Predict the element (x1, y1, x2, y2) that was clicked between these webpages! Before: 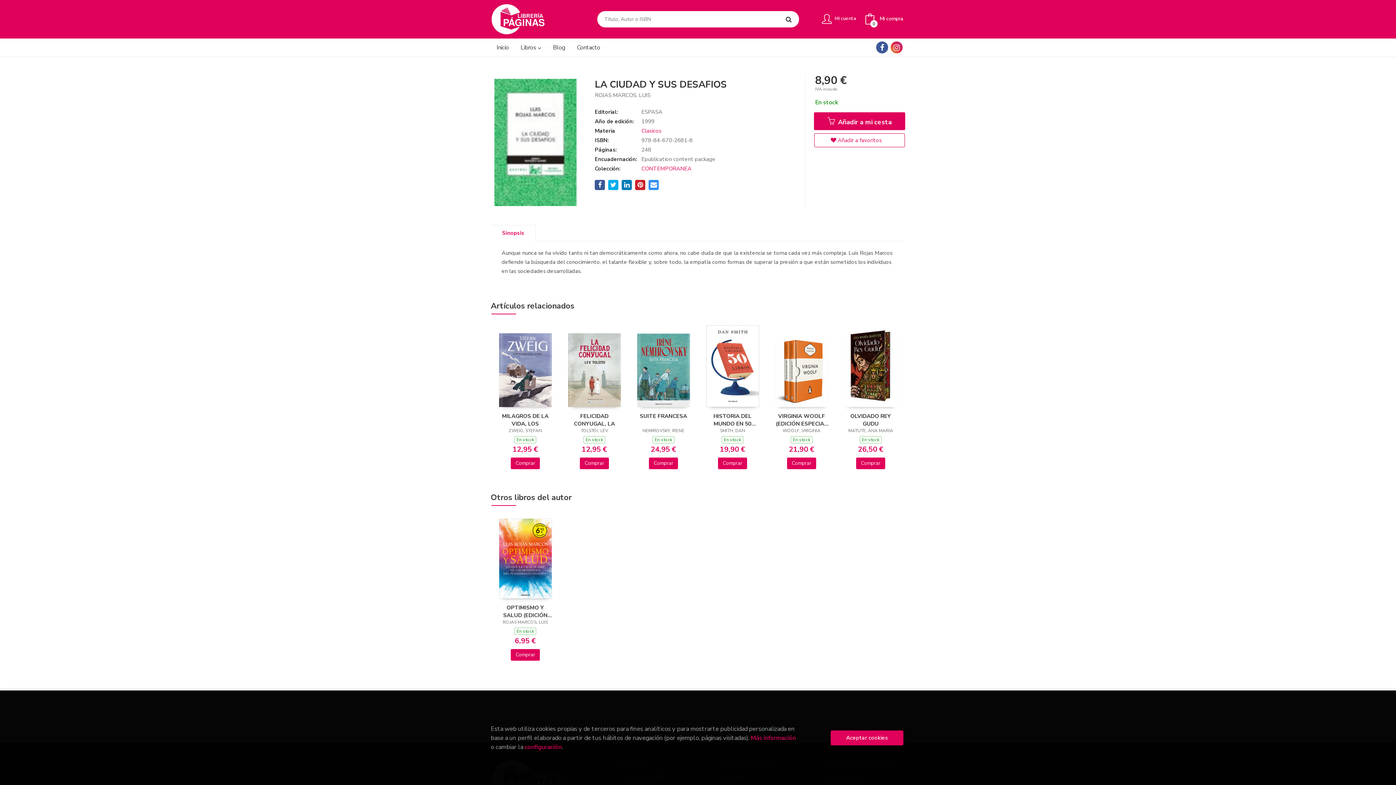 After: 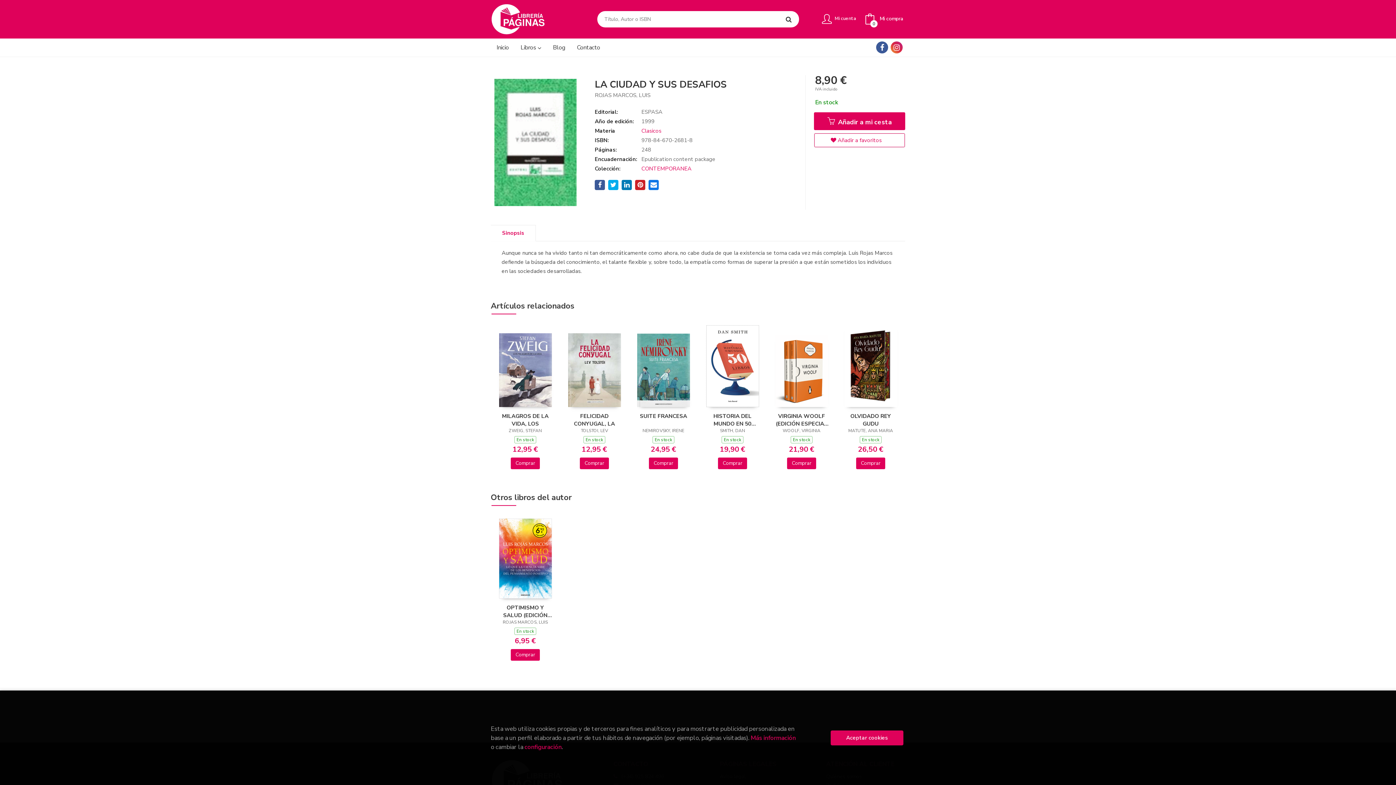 Action: bbox: (648, 179, 659, 190)